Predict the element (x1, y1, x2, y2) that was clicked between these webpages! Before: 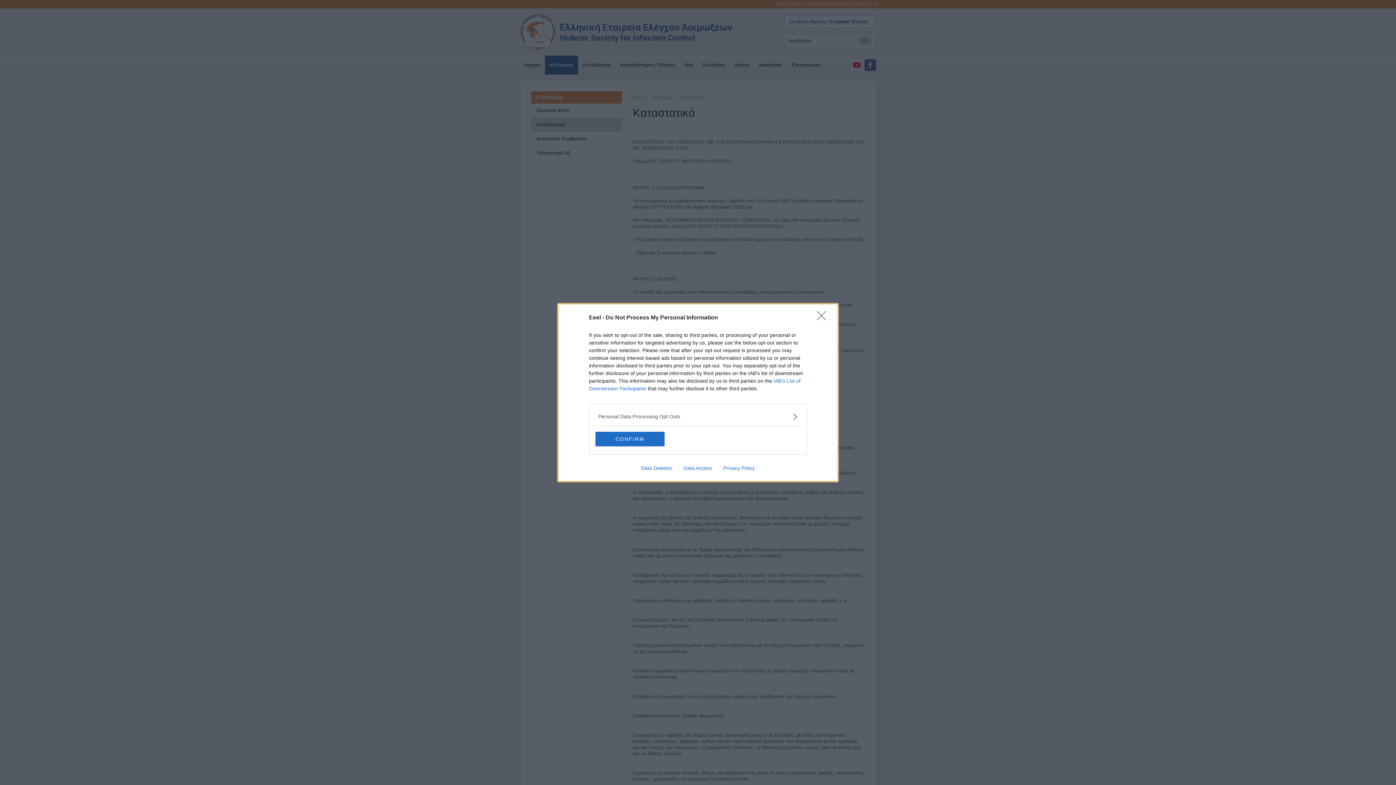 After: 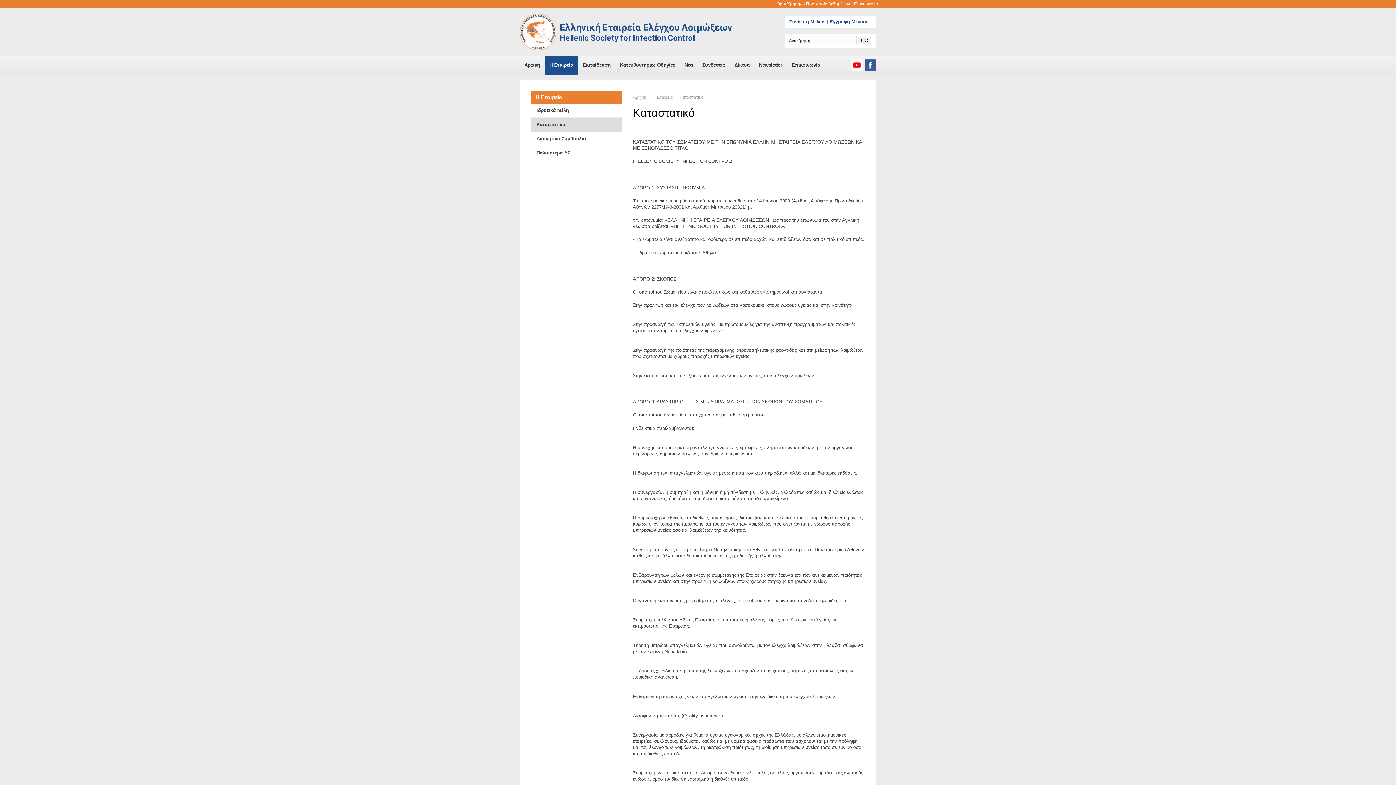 Action: bbox: (817, 311, 830, 324) label: Close